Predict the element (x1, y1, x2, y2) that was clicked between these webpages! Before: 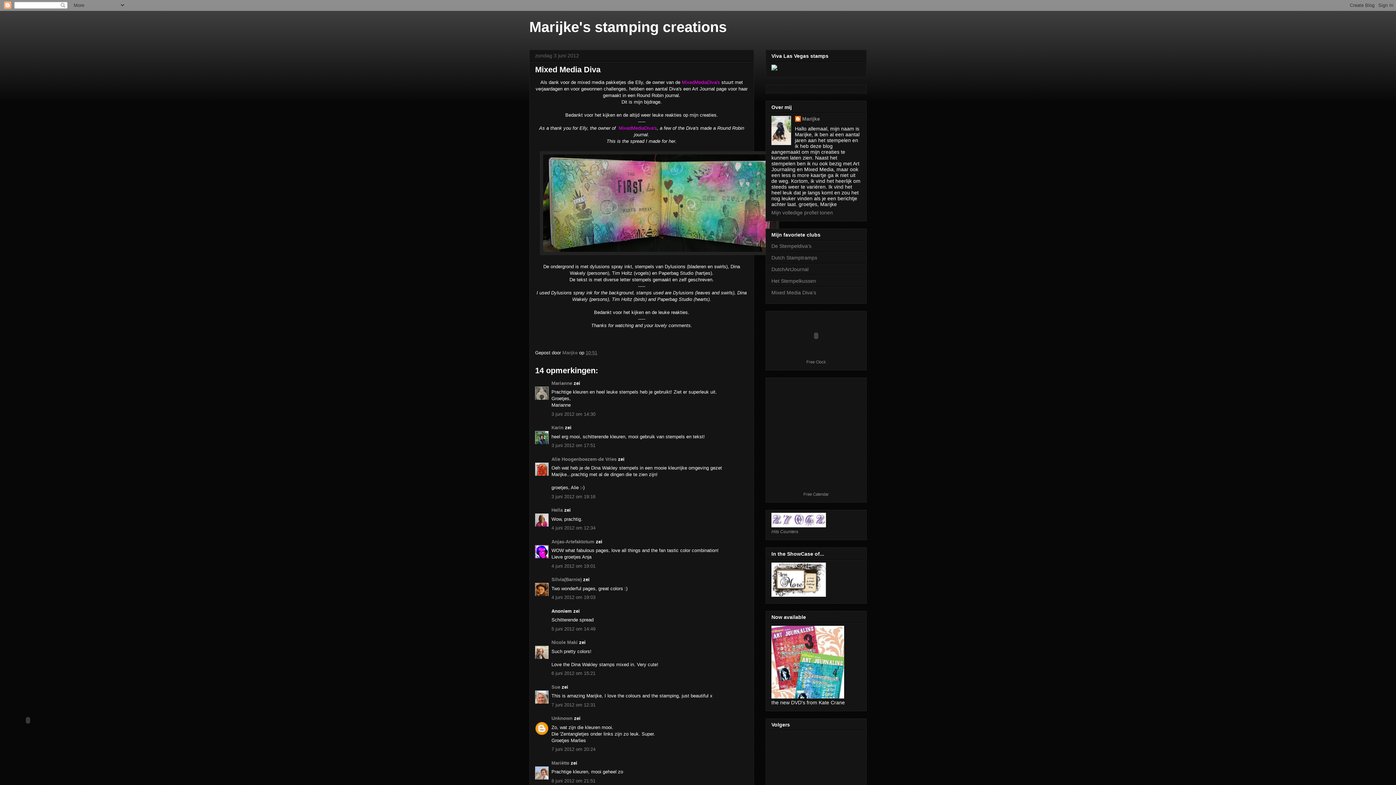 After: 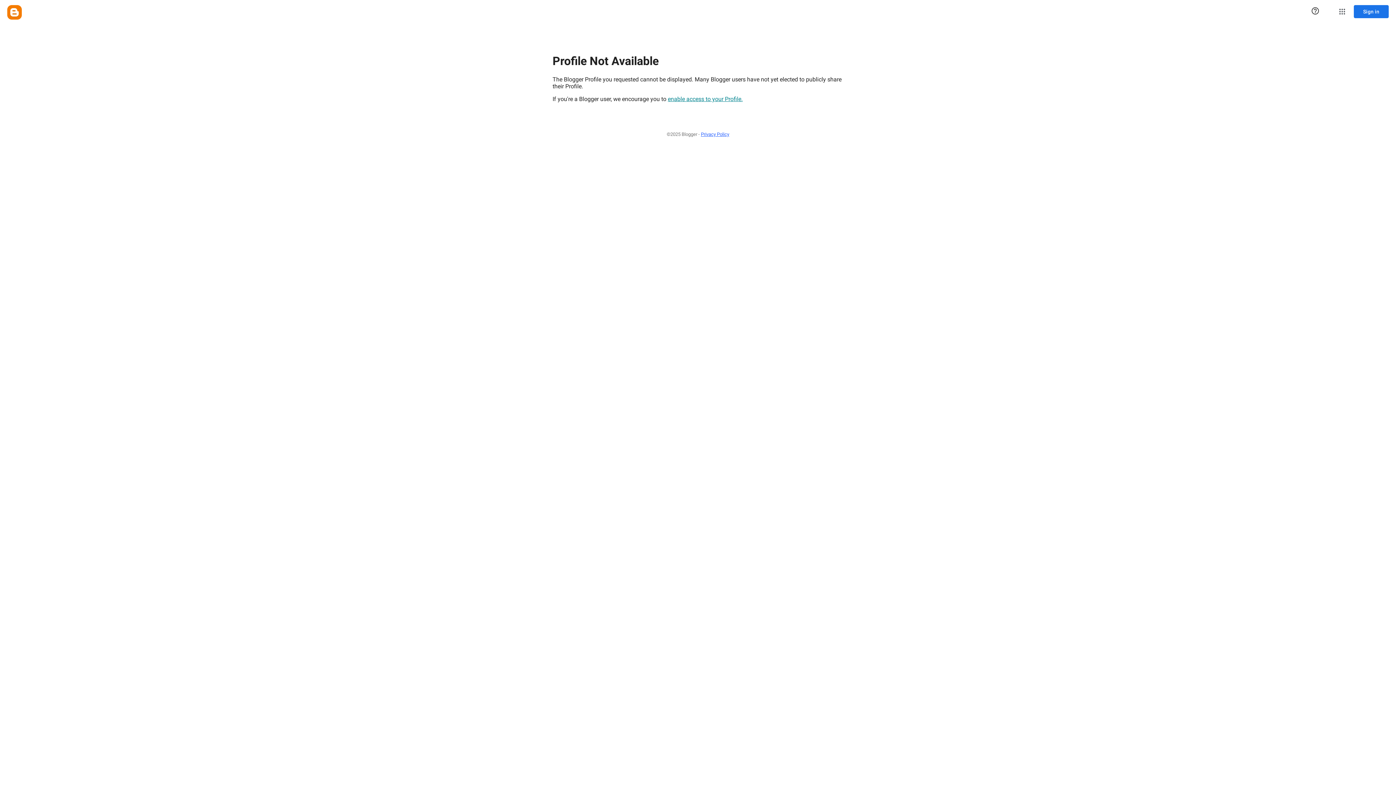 Action: label: Karin bbox: (551, 425, 563, 430)